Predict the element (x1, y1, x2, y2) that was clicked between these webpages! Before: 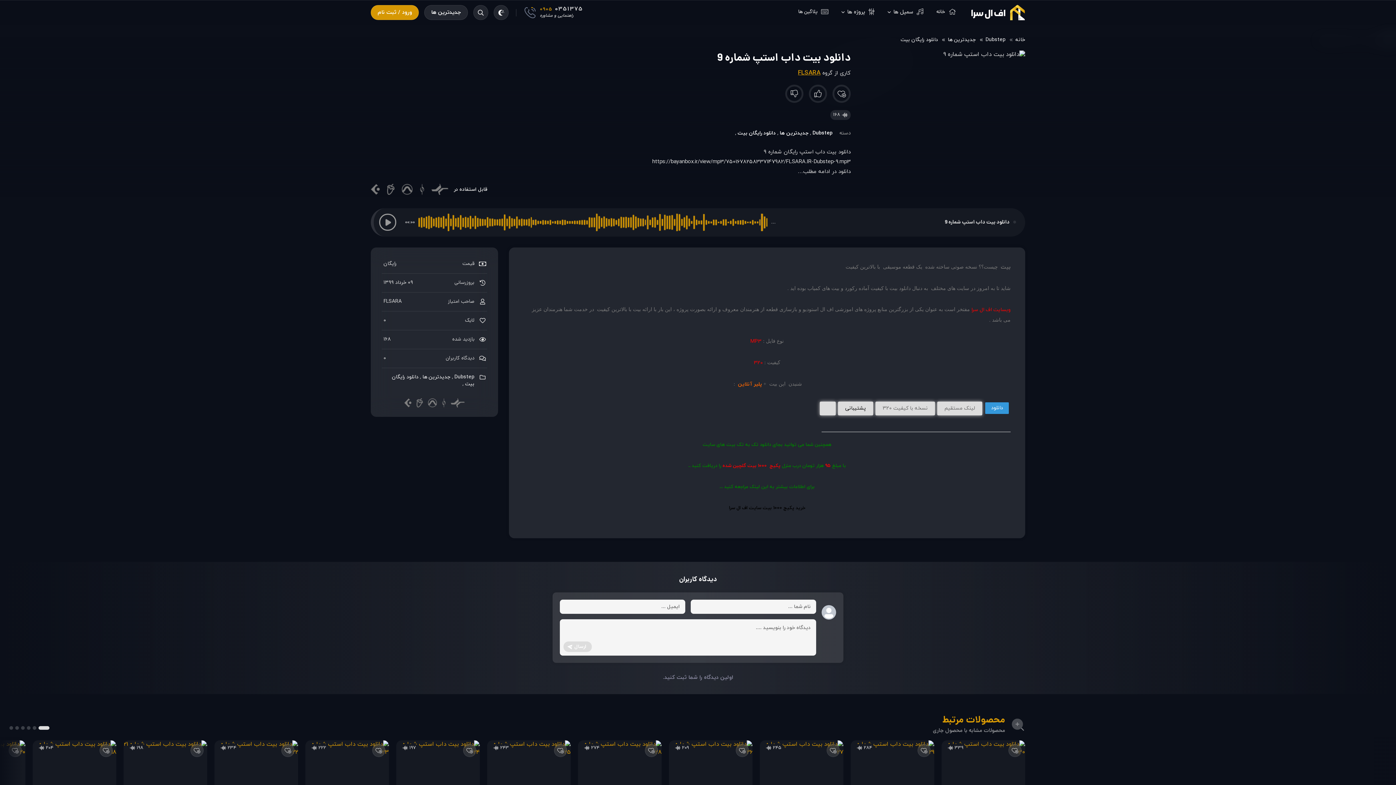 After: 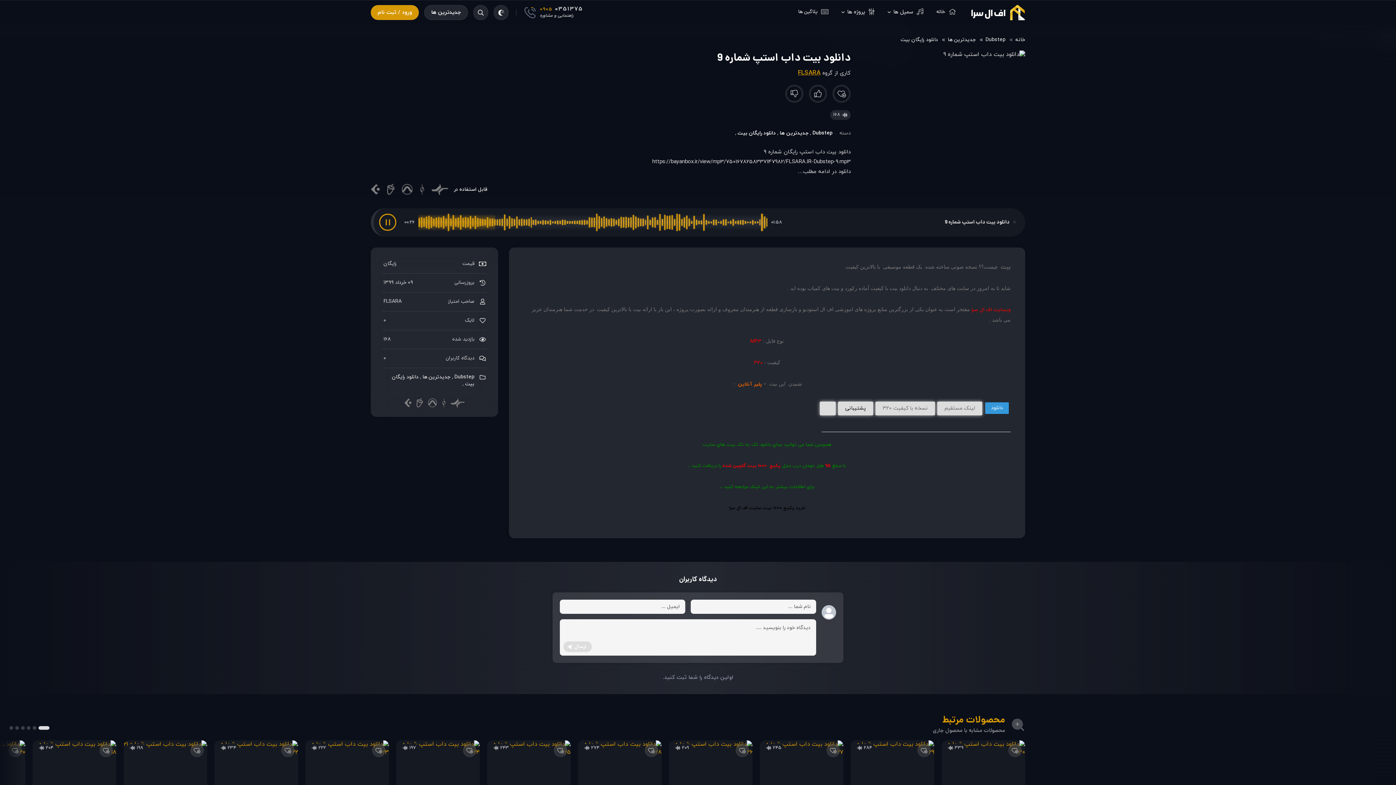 Action: bbox: (379, 213, 396, 230)